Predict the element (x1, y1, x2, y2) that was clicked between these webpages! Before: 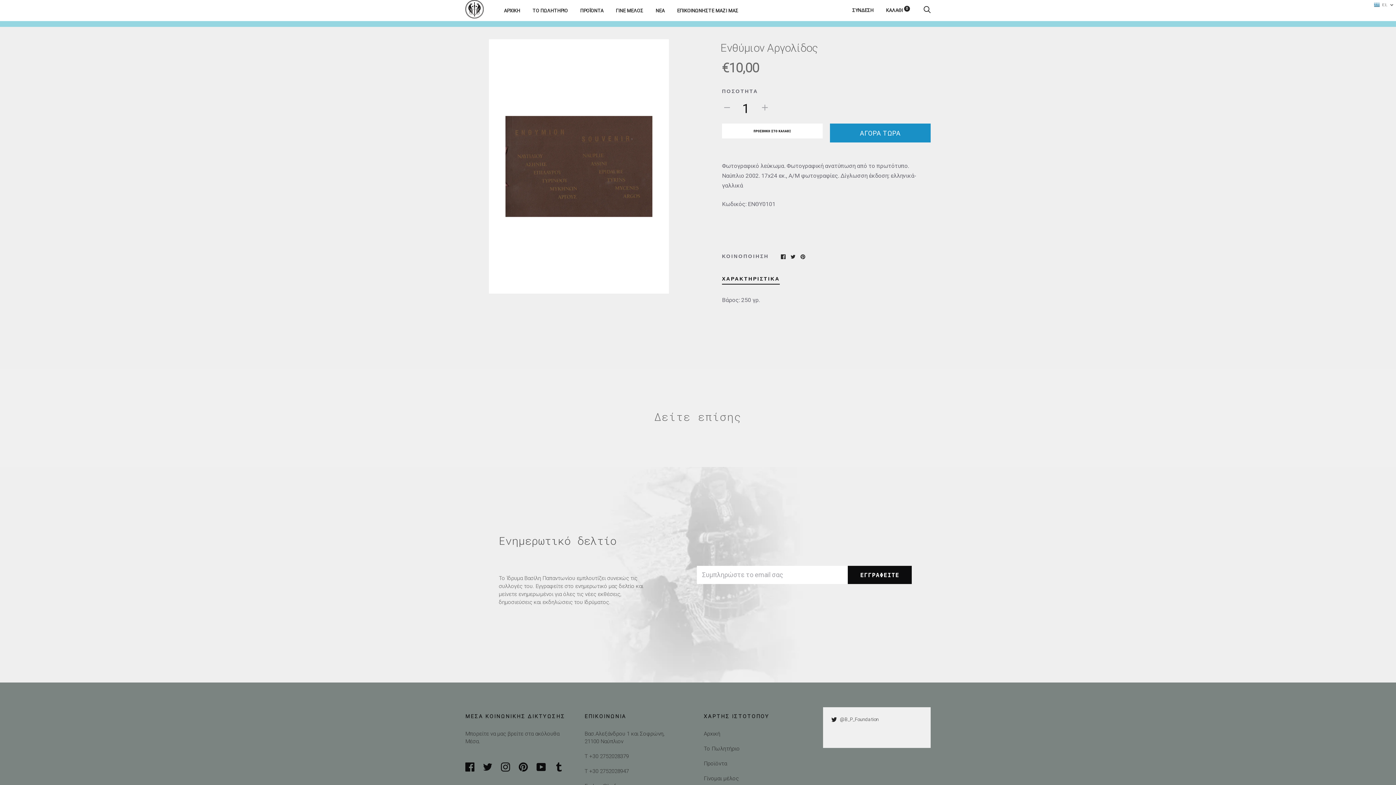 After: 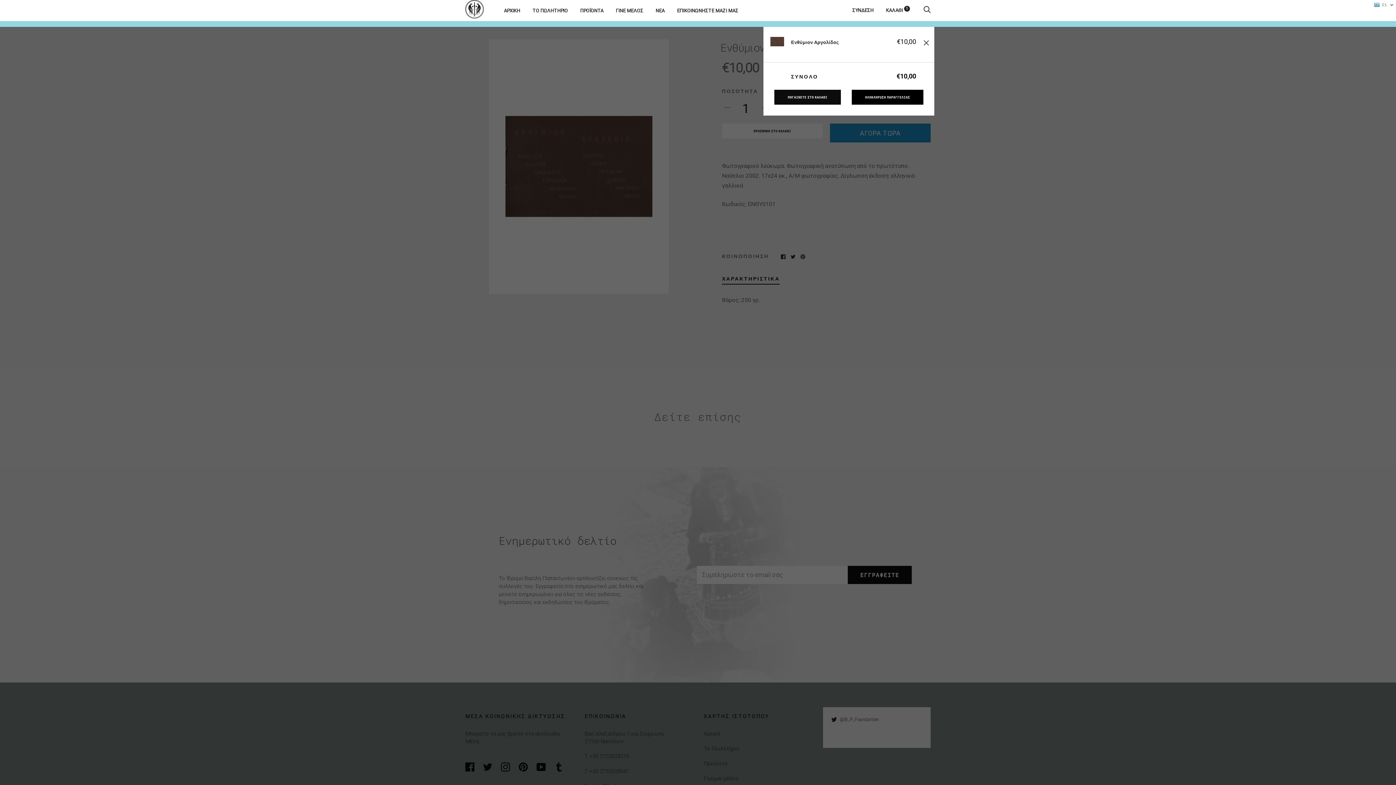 Action: label: ΠΡΟΣΘΗΚΗ ΣΤΟ ΚΑΛΑΘΙ bbox: (722, 123, 822, 138)